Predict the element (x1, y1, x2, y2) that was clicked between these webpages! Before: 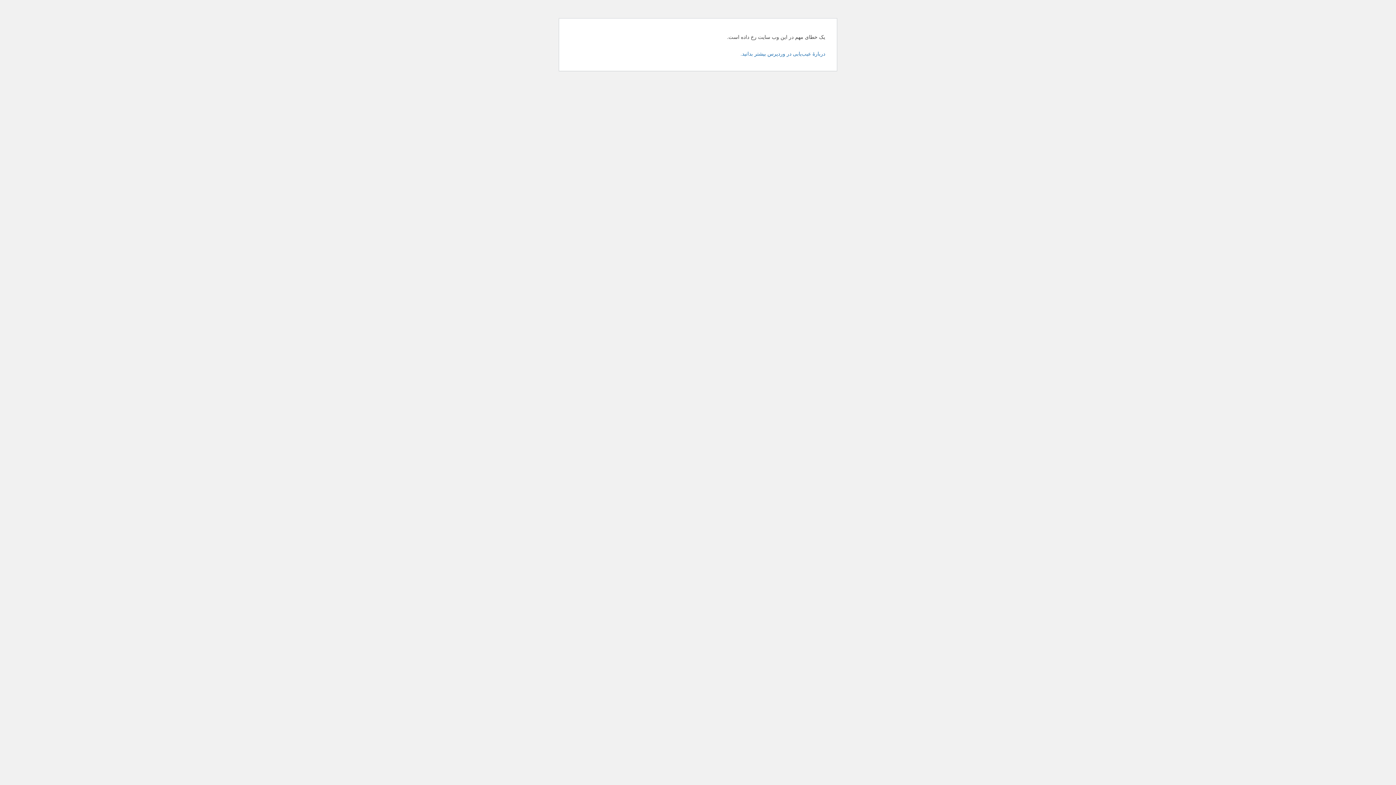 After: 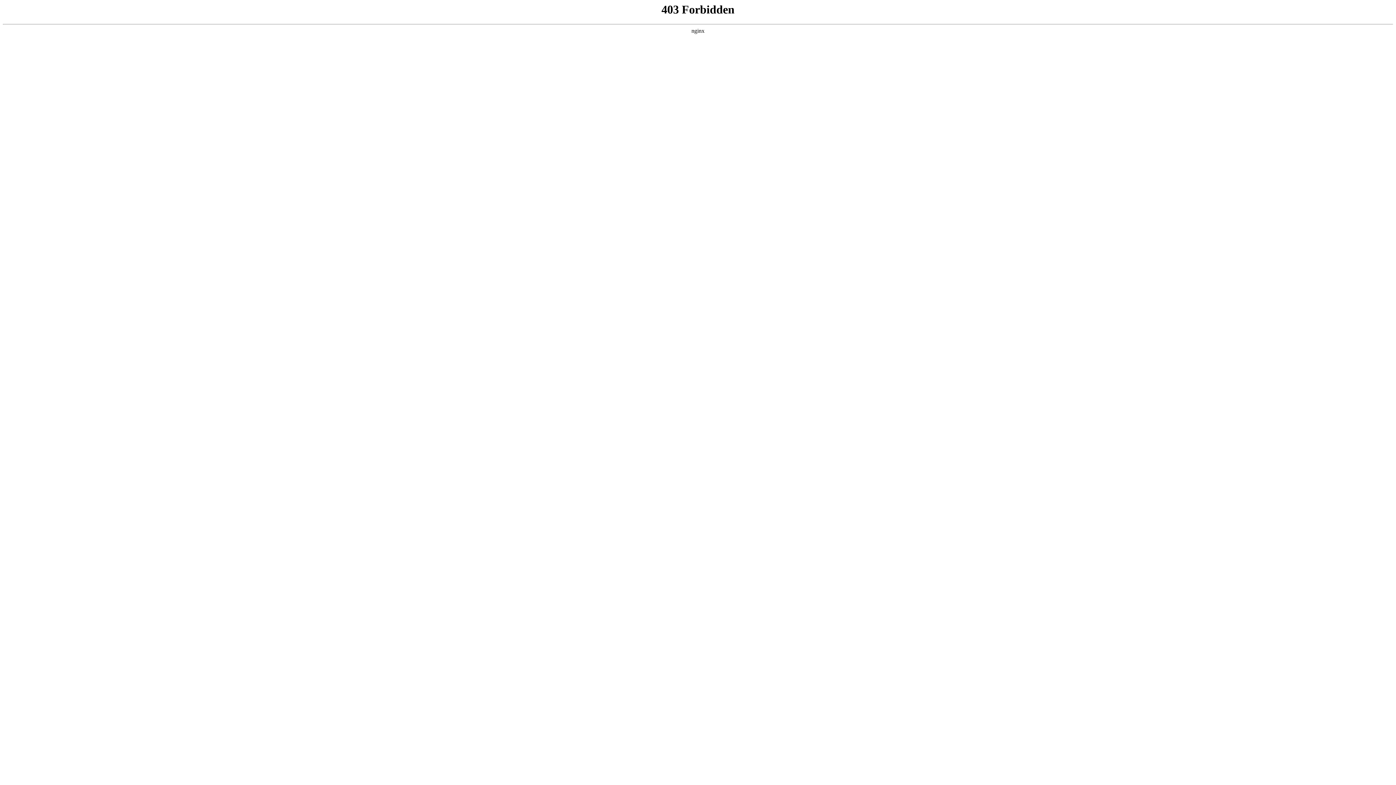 Action: bbox: (740, 50, 825, 56) label: دربارهٔ عیب‌یابی در وردپرس بیشتر بدانید.